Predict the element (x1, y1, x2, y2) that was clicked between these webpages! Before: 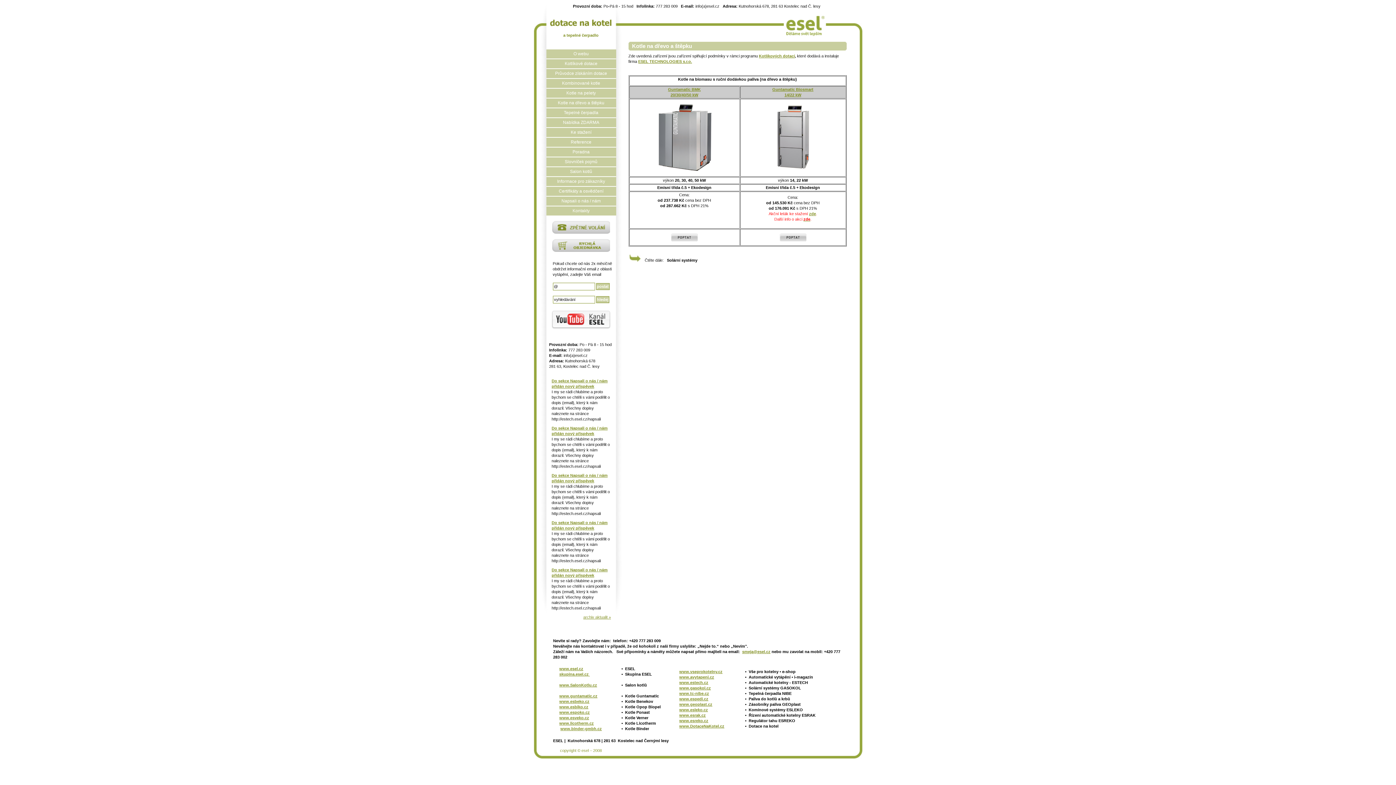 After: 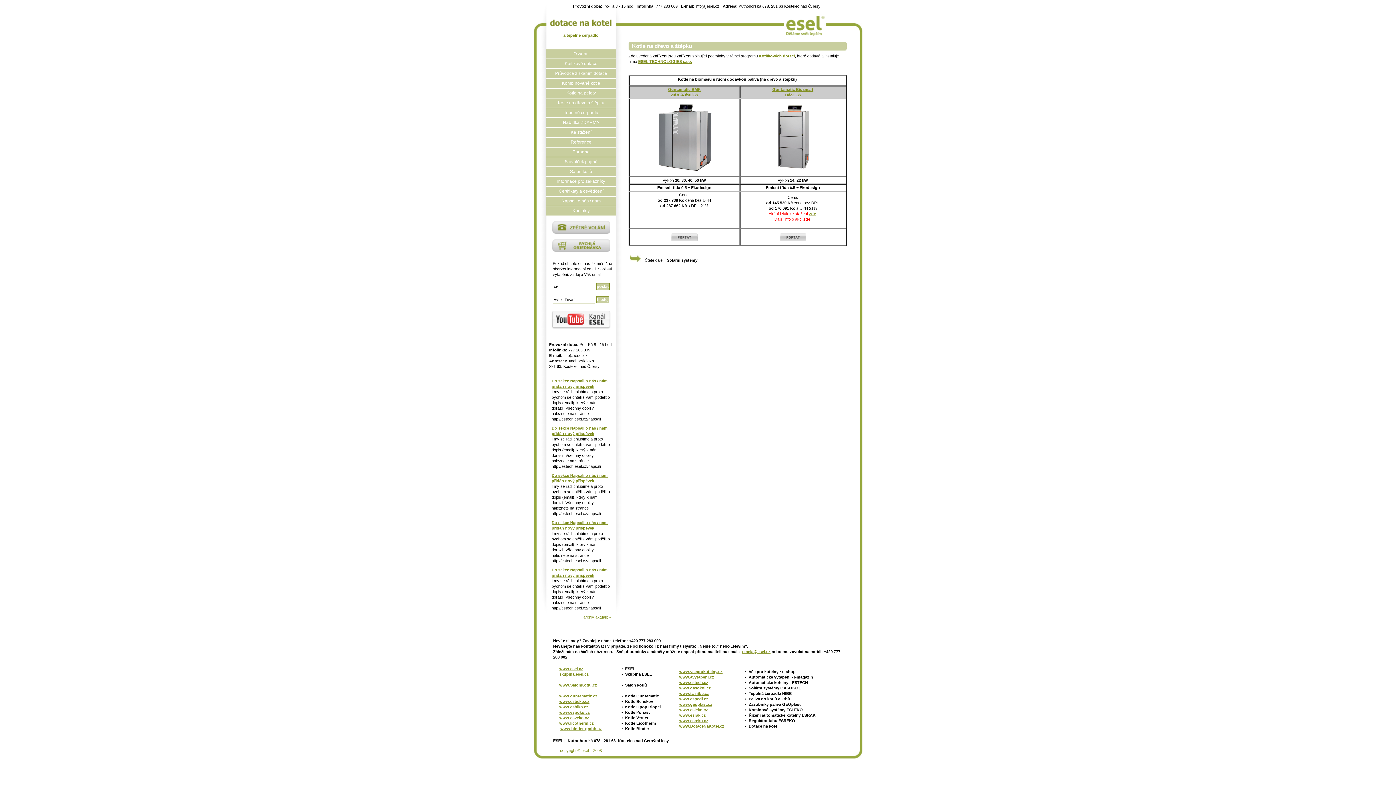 Action: bbox: (551, 325, 610, 330)